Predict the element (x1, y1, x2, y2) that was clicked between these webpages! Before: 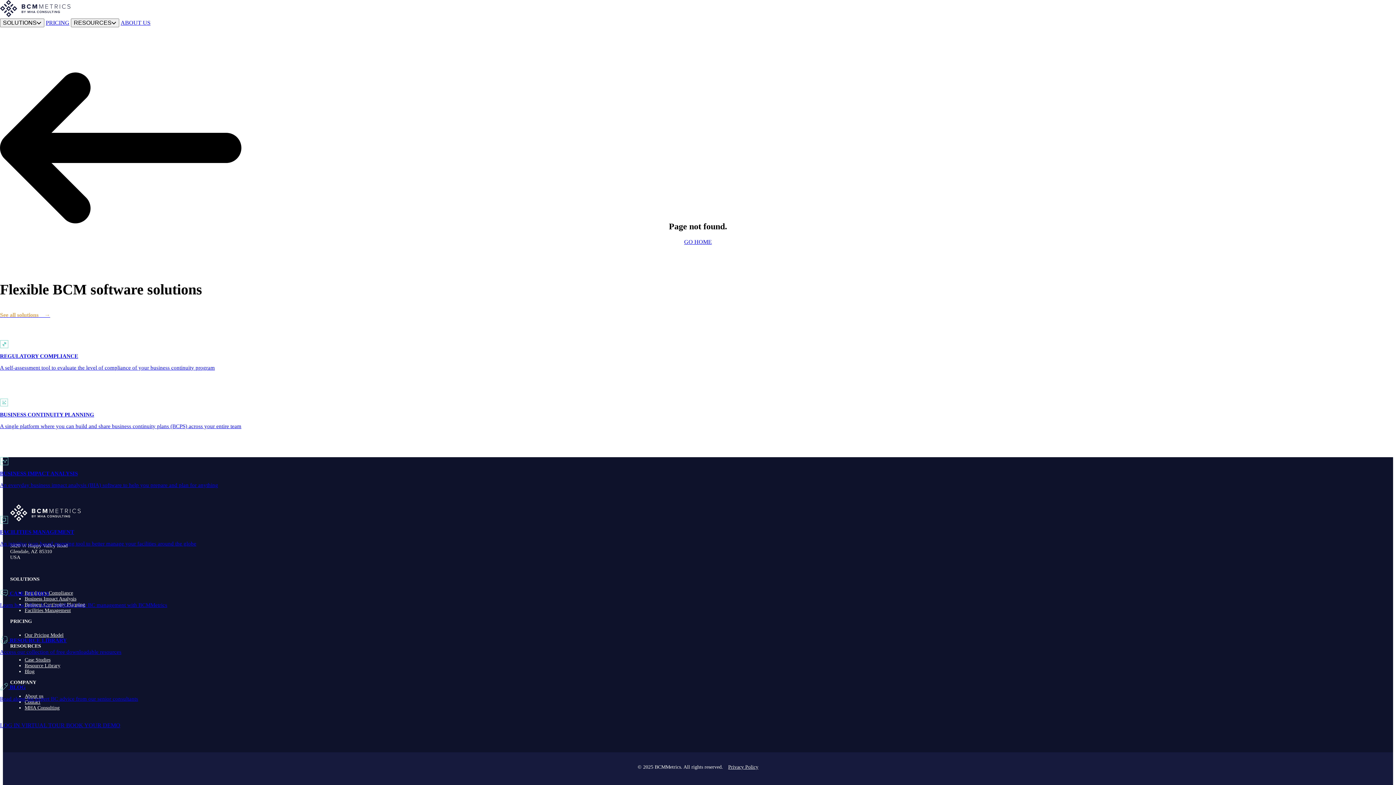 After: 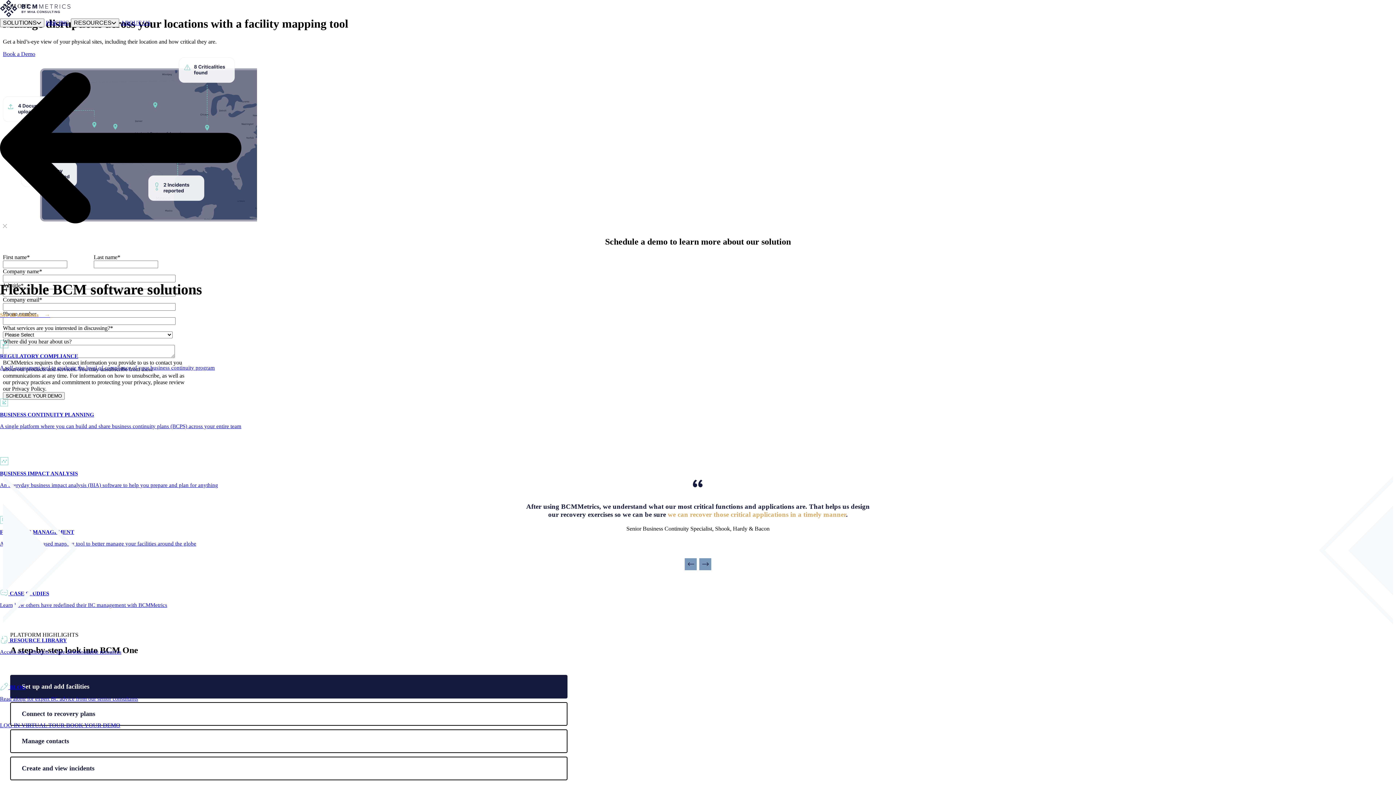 Action: label: FACILITIES MANAGEMENT

An intuitive icon-based mapping tool to better manage your facilities around the globe bbox: (0, 514, 241, 547)